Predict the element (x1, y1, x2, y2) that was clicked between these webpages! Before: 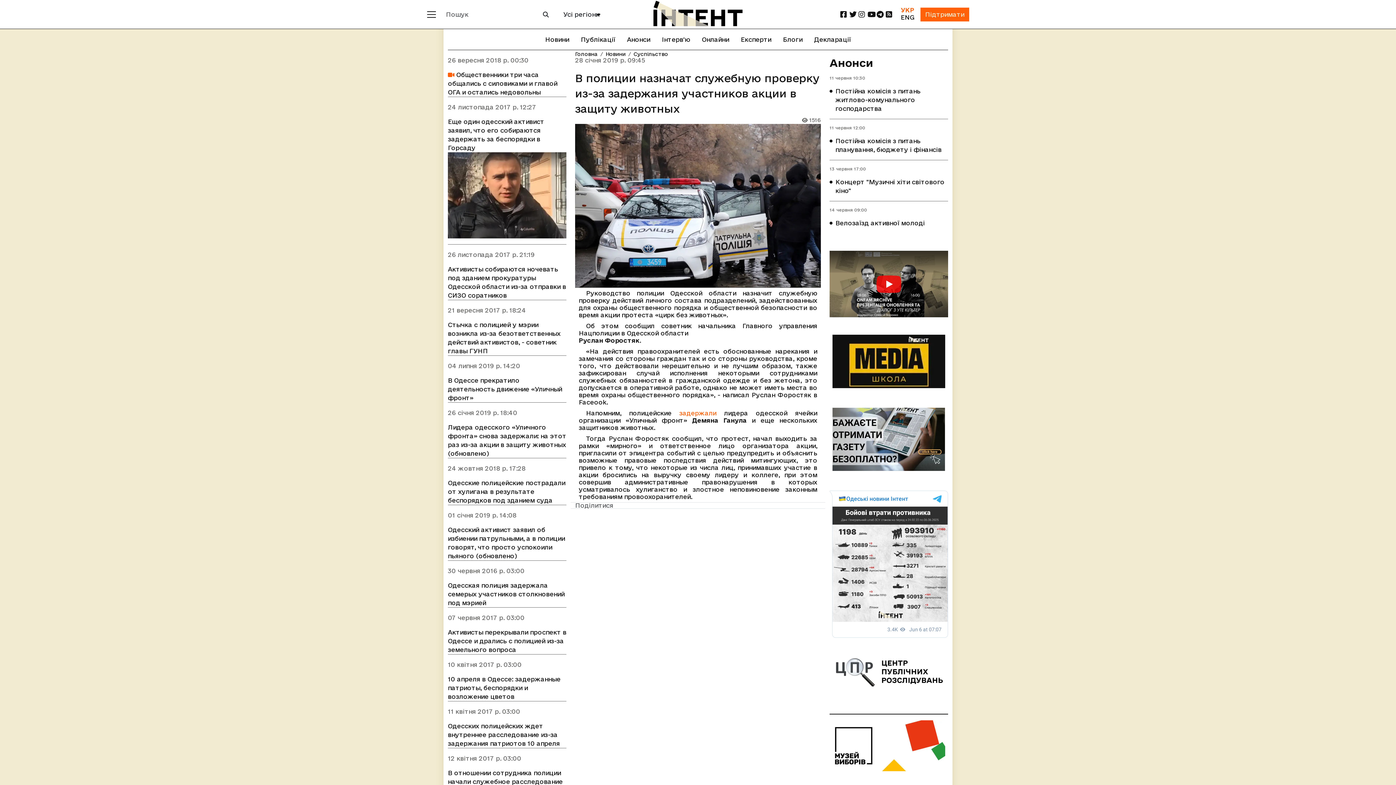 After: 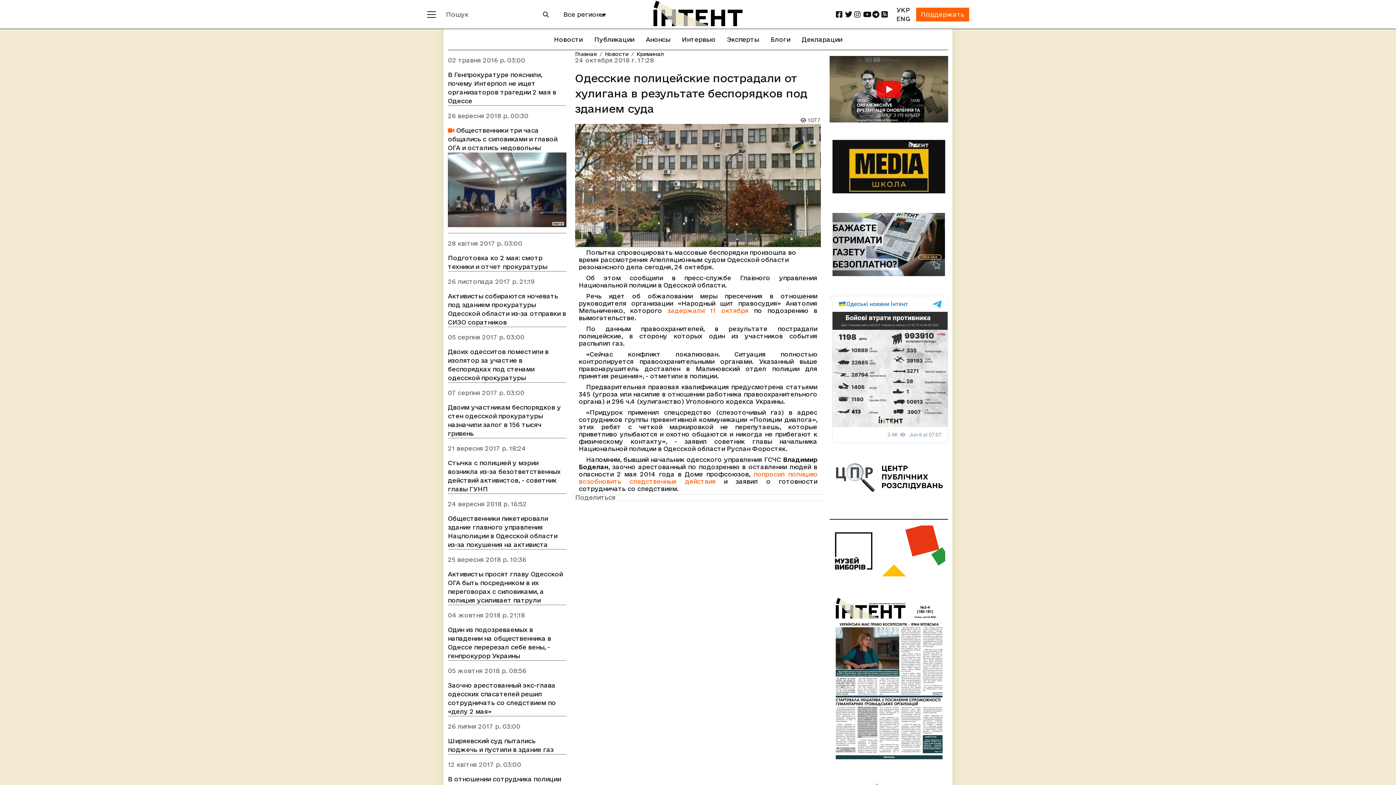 Action: bbox: (448, 478, 566, 504) label: Одесские полицейские пострадали от хулигана в результате беспорядков под зданием суда